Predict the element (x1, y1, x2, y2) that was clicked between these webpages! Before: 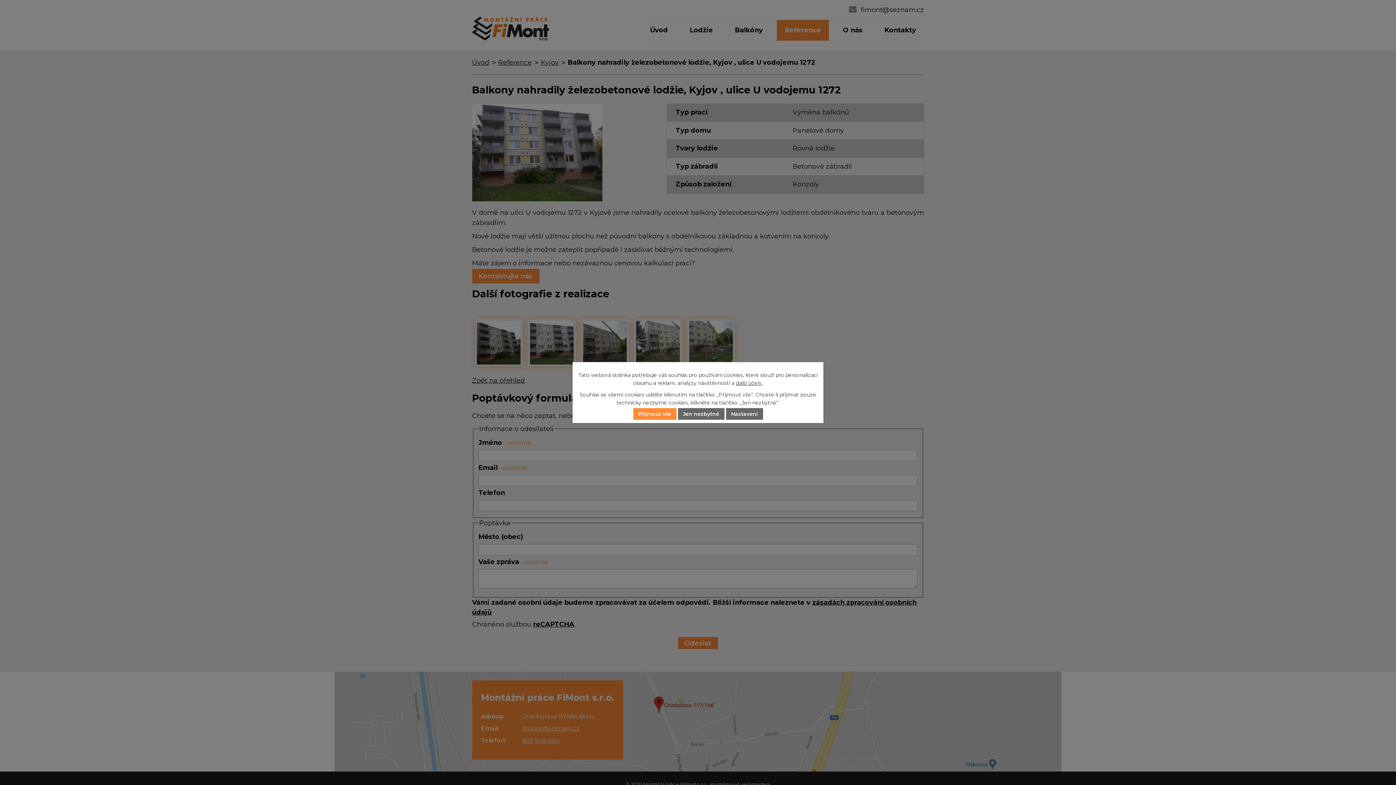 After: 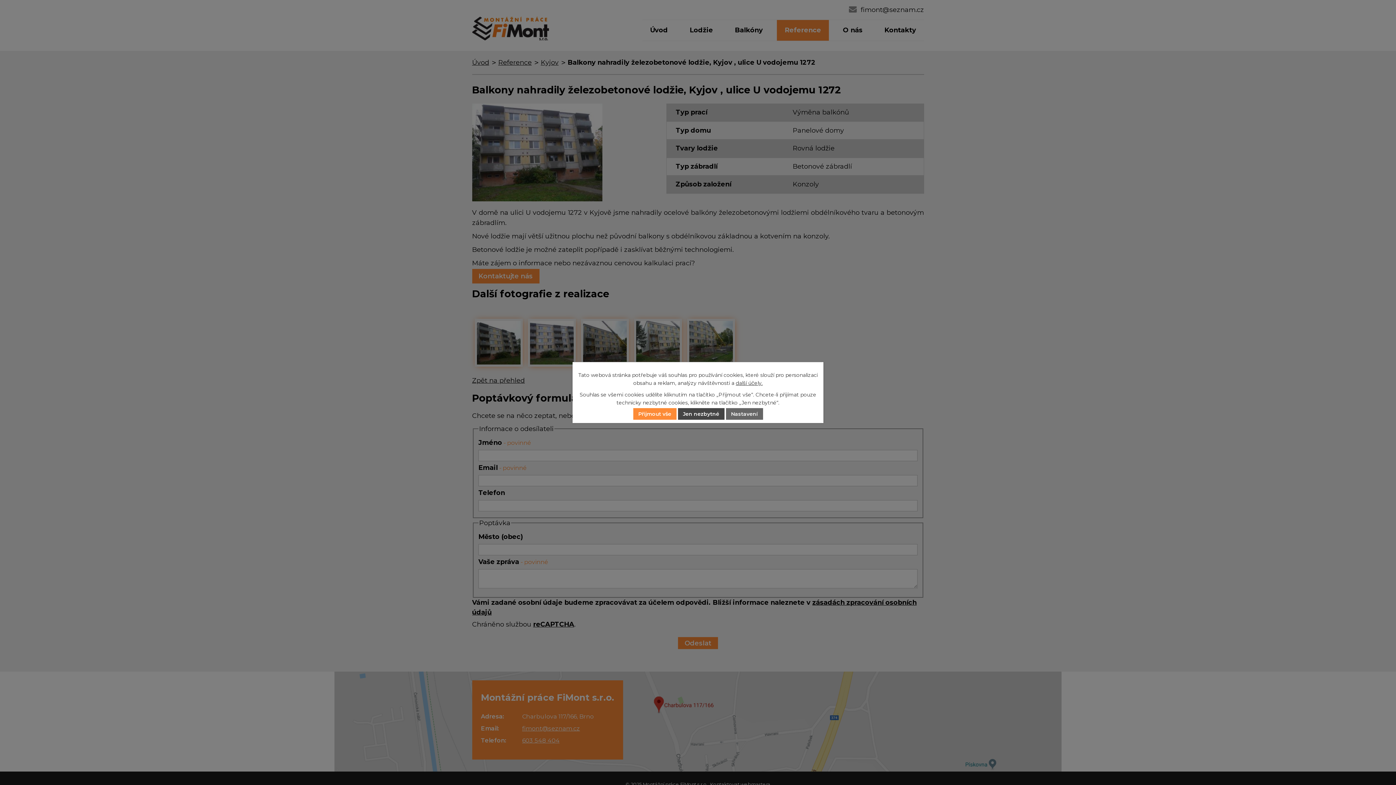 Action: label: Jen nezbytné bbox: (678, 408, 724, 420)